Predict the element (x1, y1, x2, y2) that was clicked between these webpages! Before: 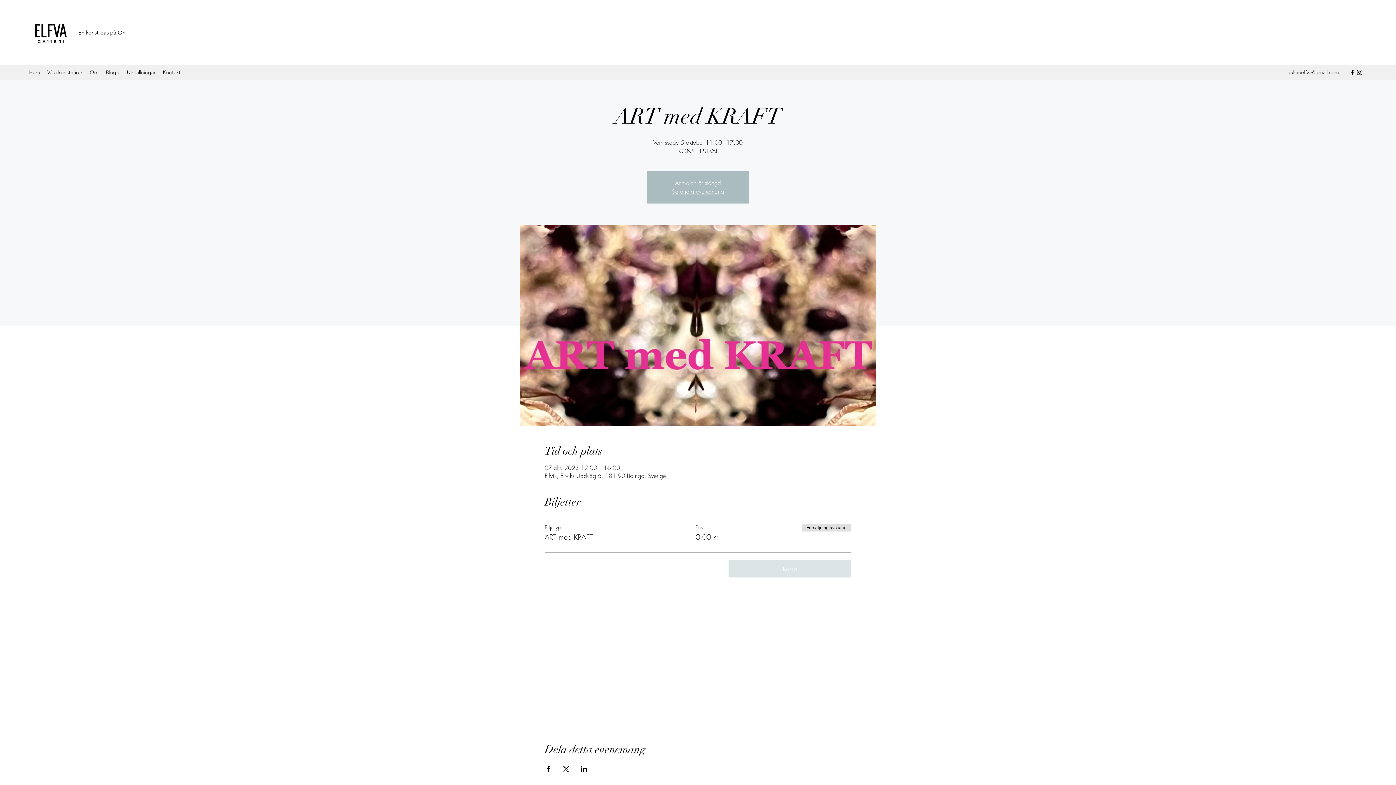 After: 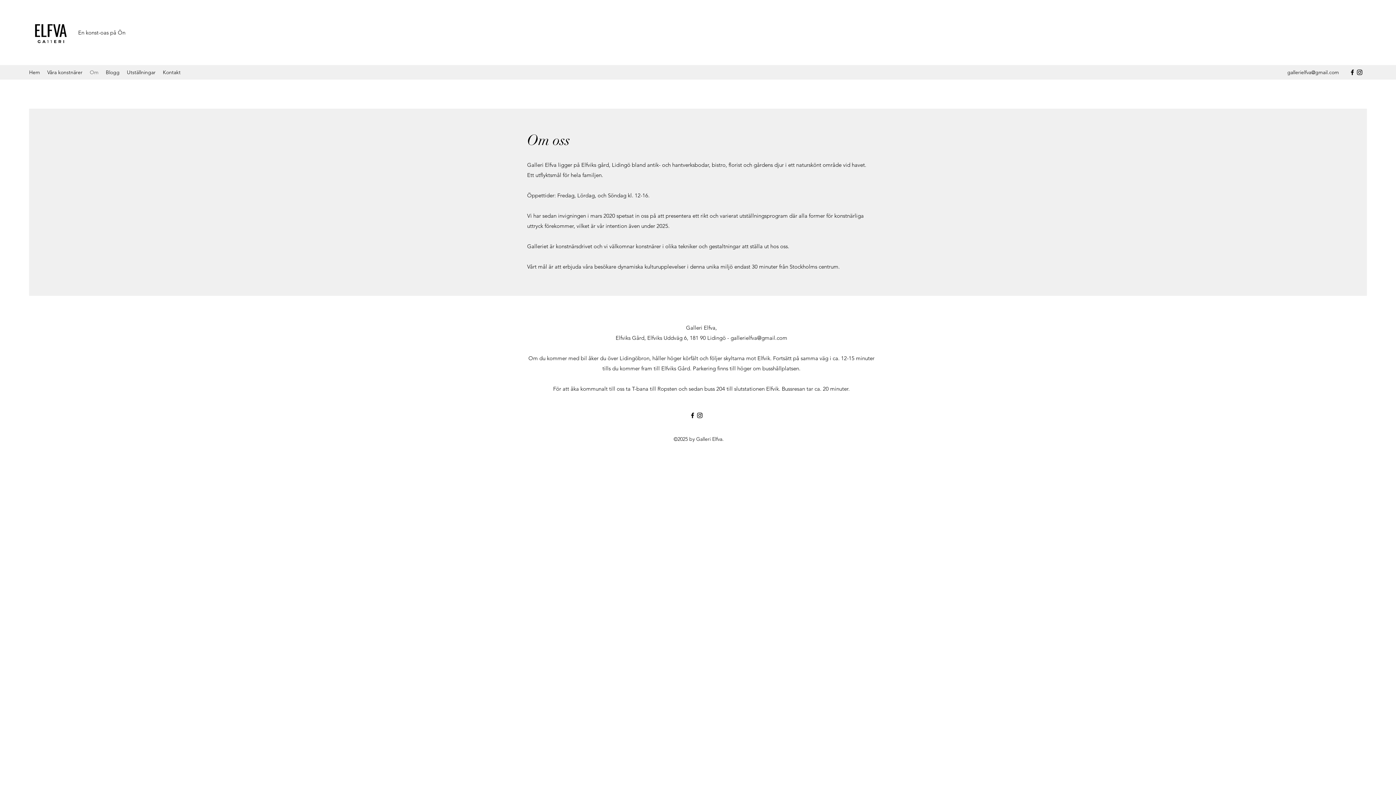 Action: bbox: (86, 66, 102, 77) label: Om